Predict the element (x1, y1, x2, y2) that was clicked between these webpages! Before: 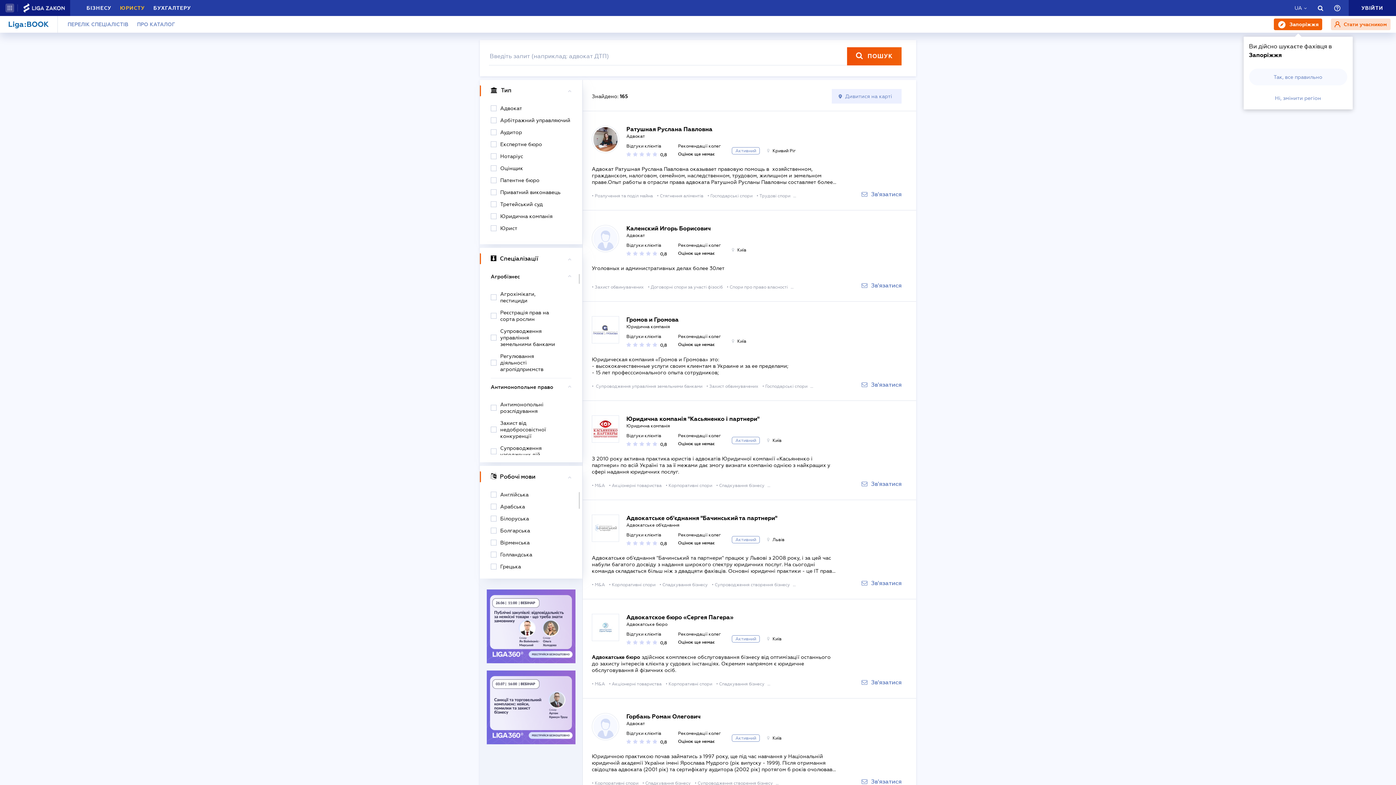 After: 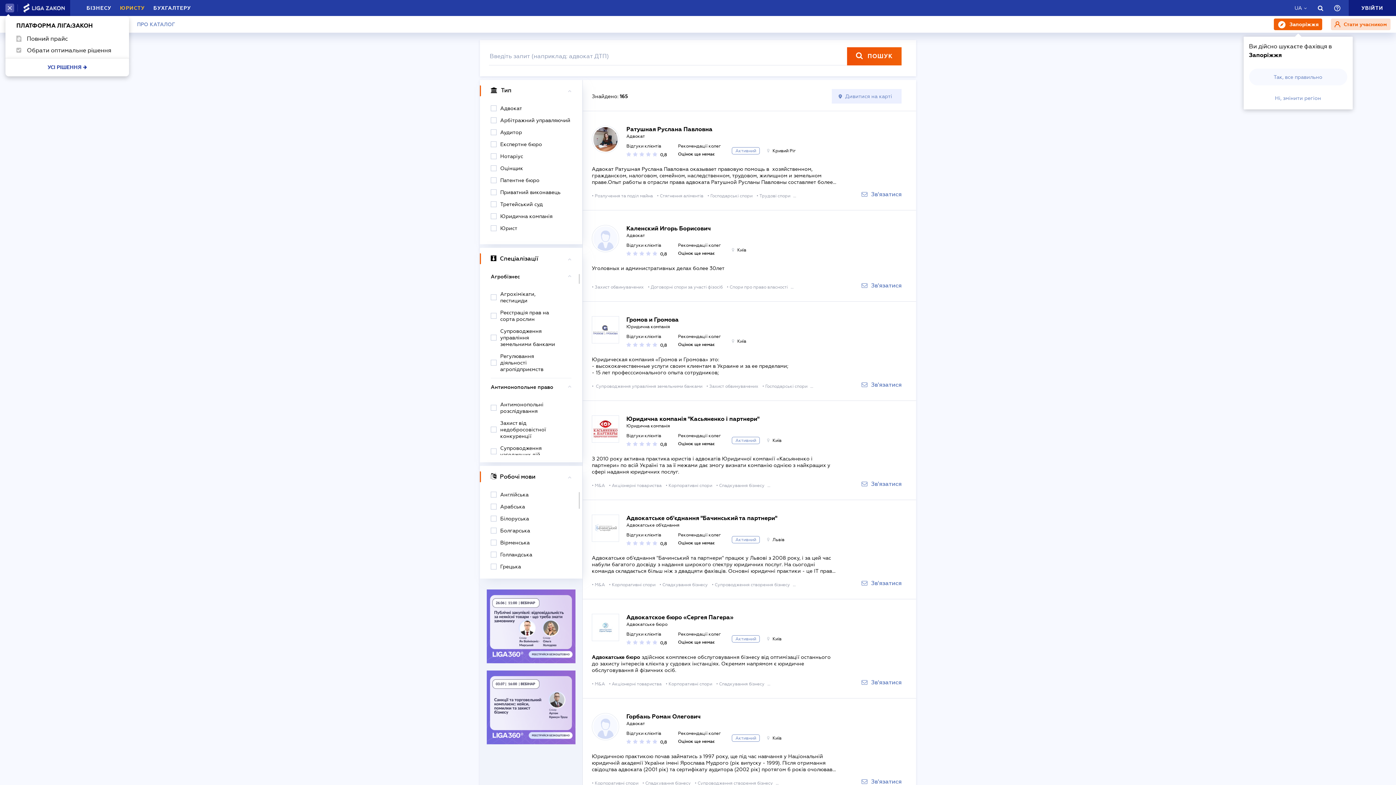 Action: bbox: (5, 3, 14, 12)